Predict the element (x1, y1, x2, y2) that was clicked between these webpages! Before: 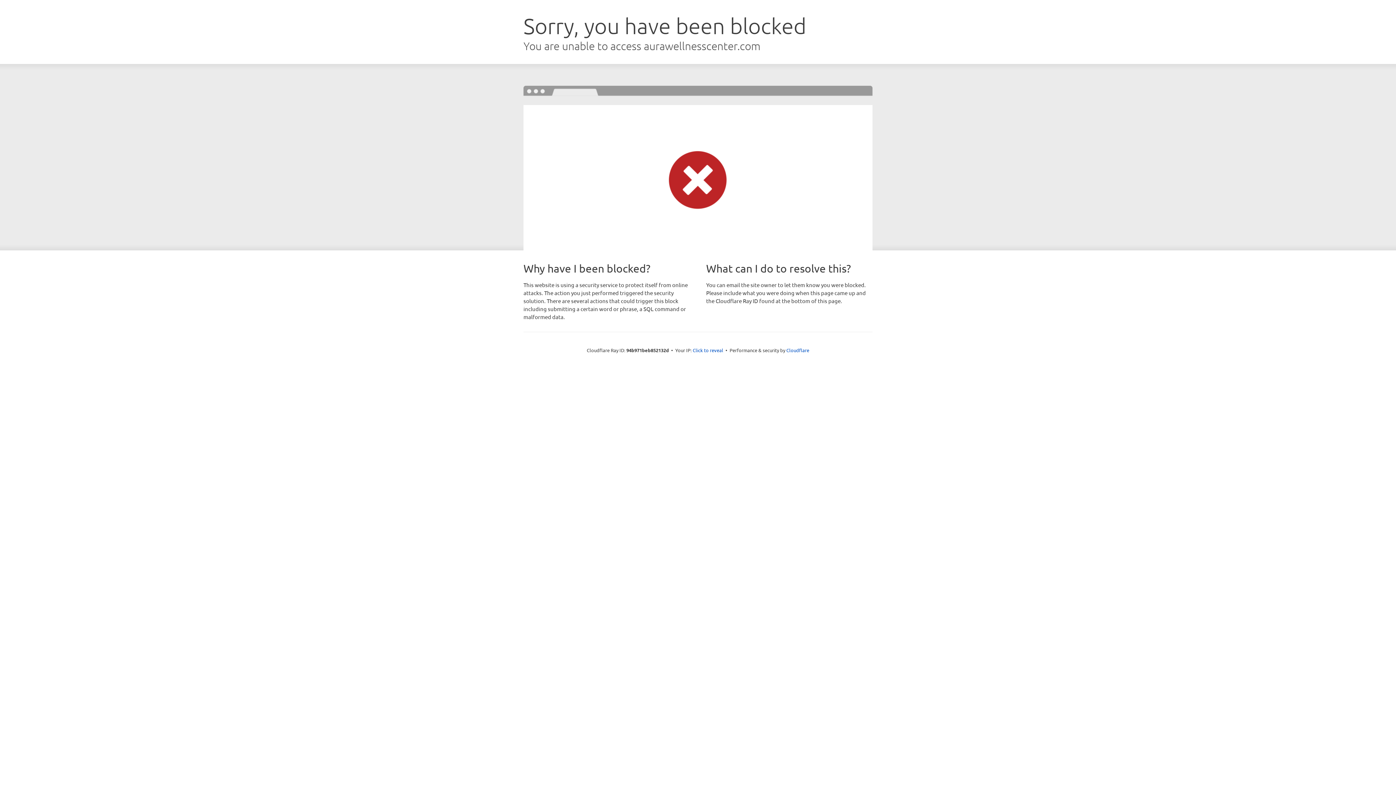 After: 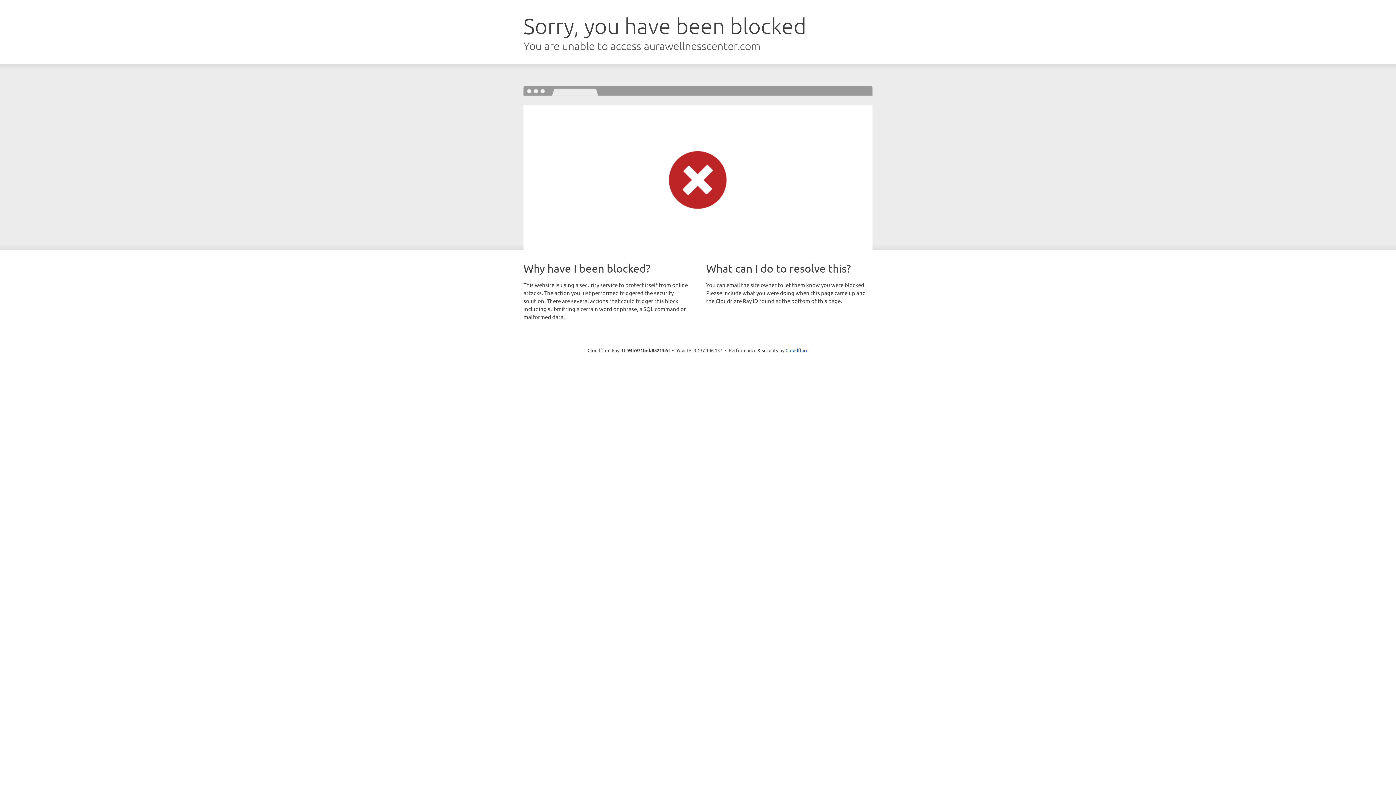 Action: label: Click to reveal bbox: (692, 346, 723, 353)